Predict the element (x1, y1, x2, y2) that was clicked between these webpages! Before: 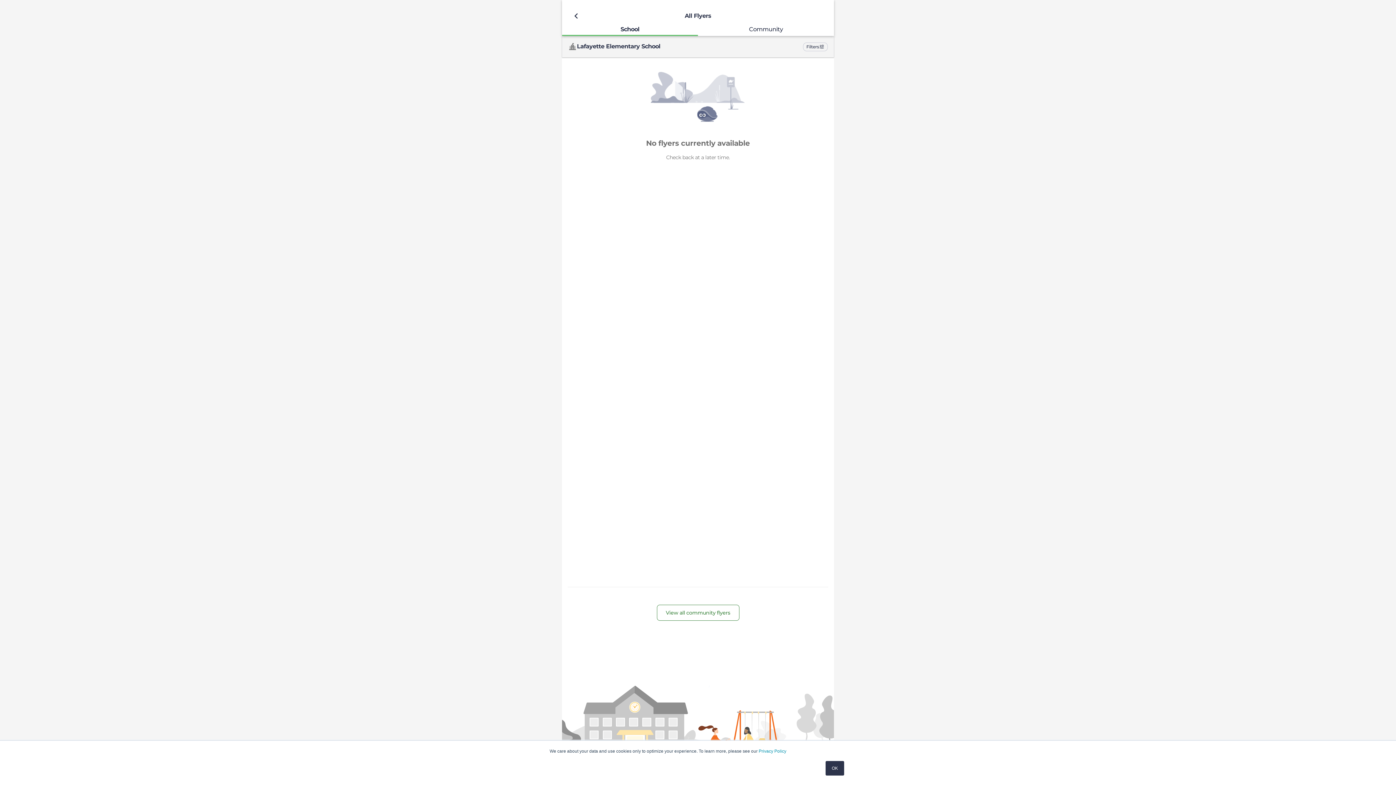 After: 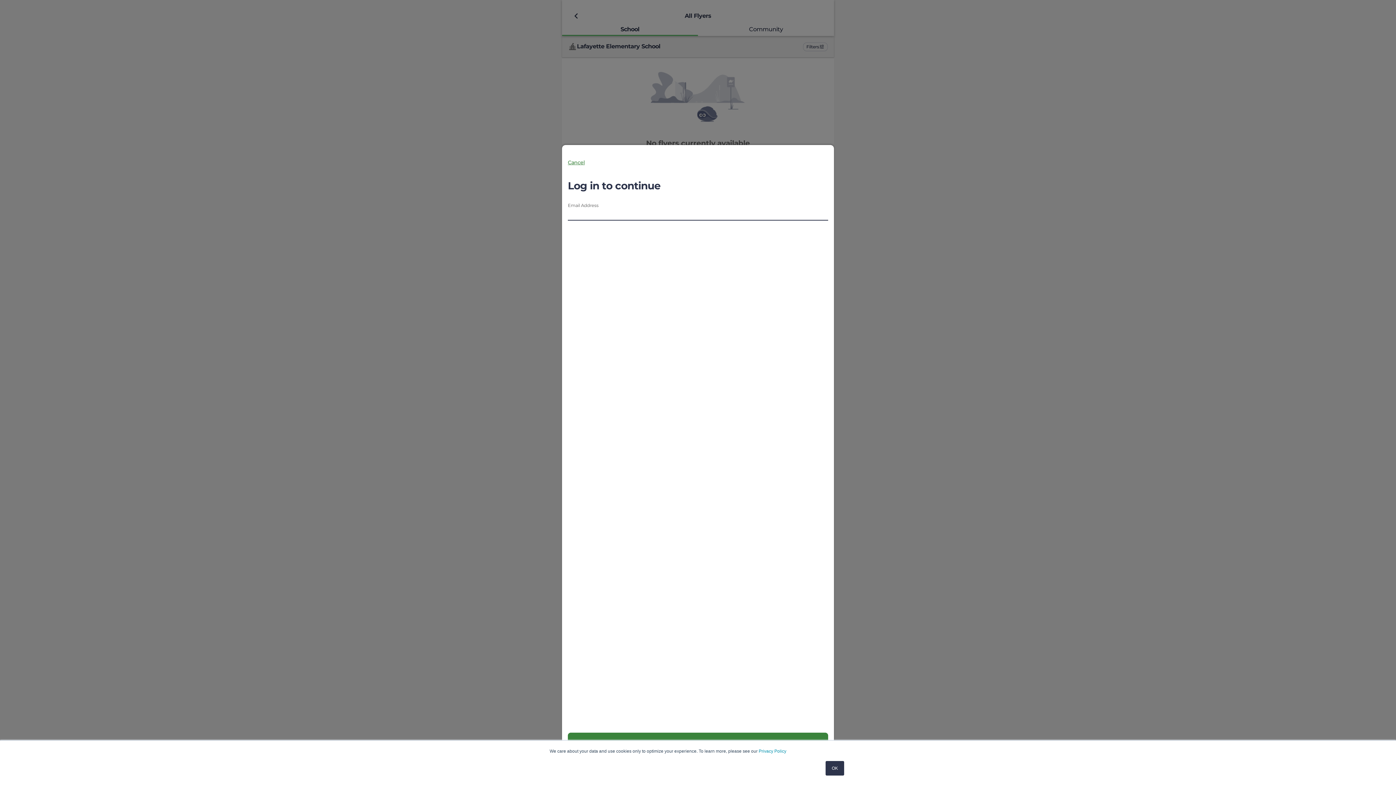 Action: label: Back to previous page bbox: (568, 7, 584, 24)